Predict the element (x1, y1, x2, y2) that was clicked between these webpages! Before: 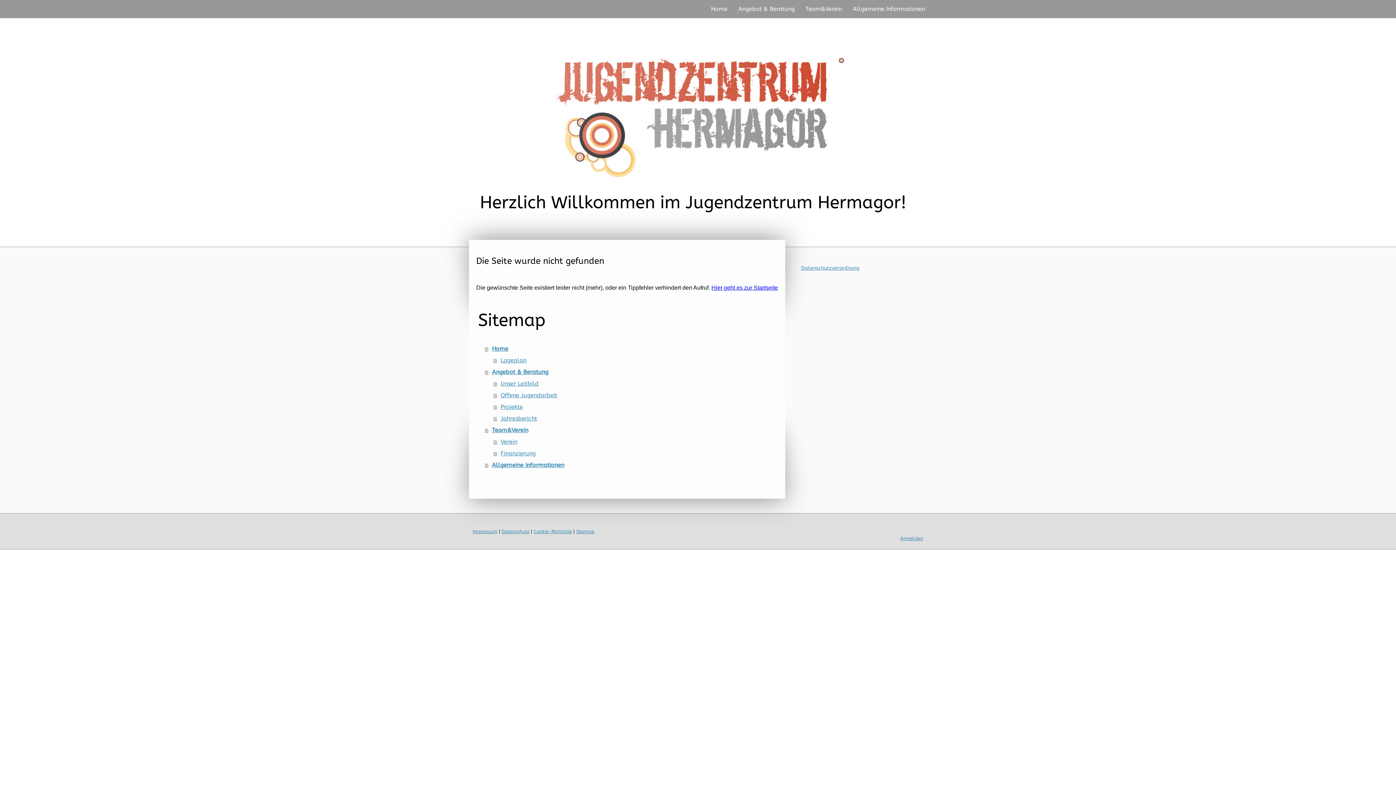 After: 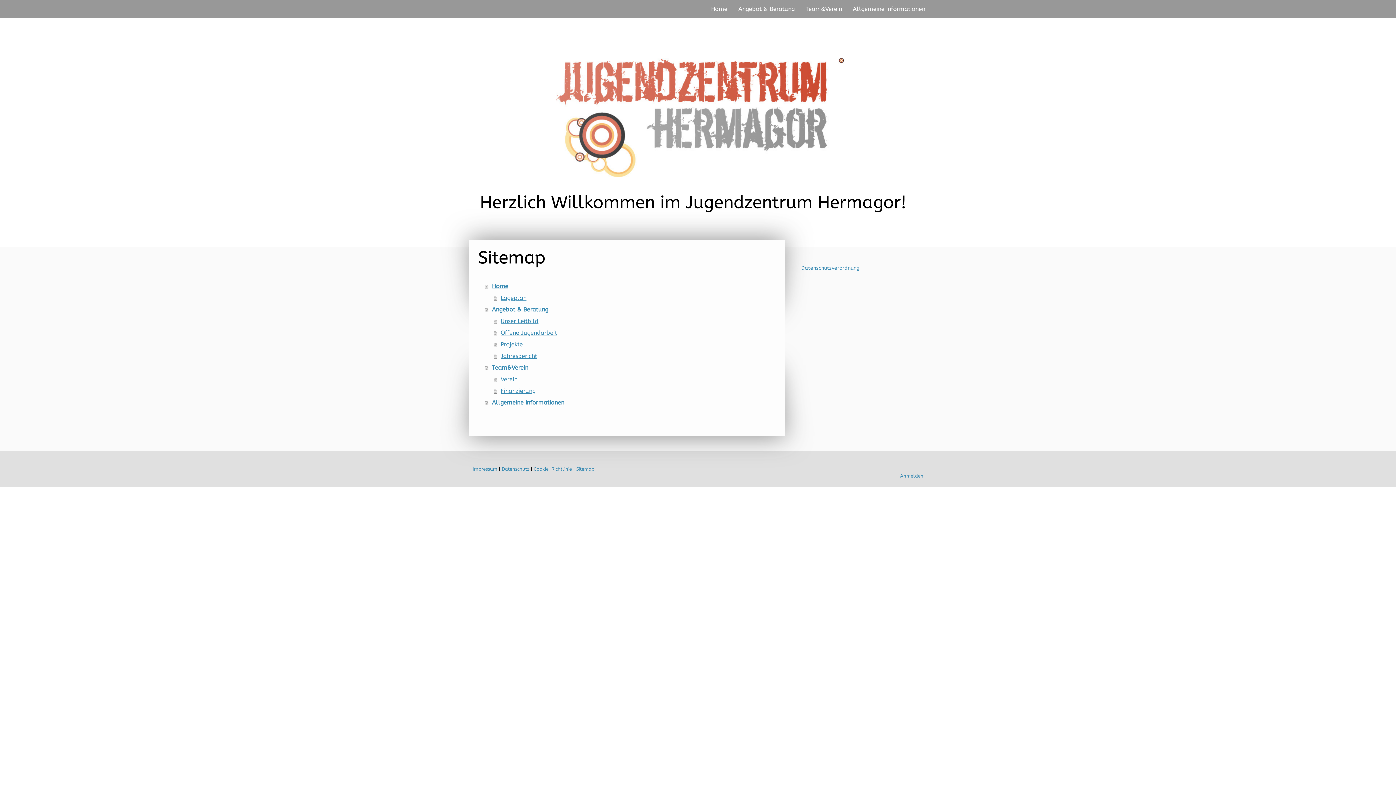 Action: bbox: (576, 529, 594, 534) label: Sitemap